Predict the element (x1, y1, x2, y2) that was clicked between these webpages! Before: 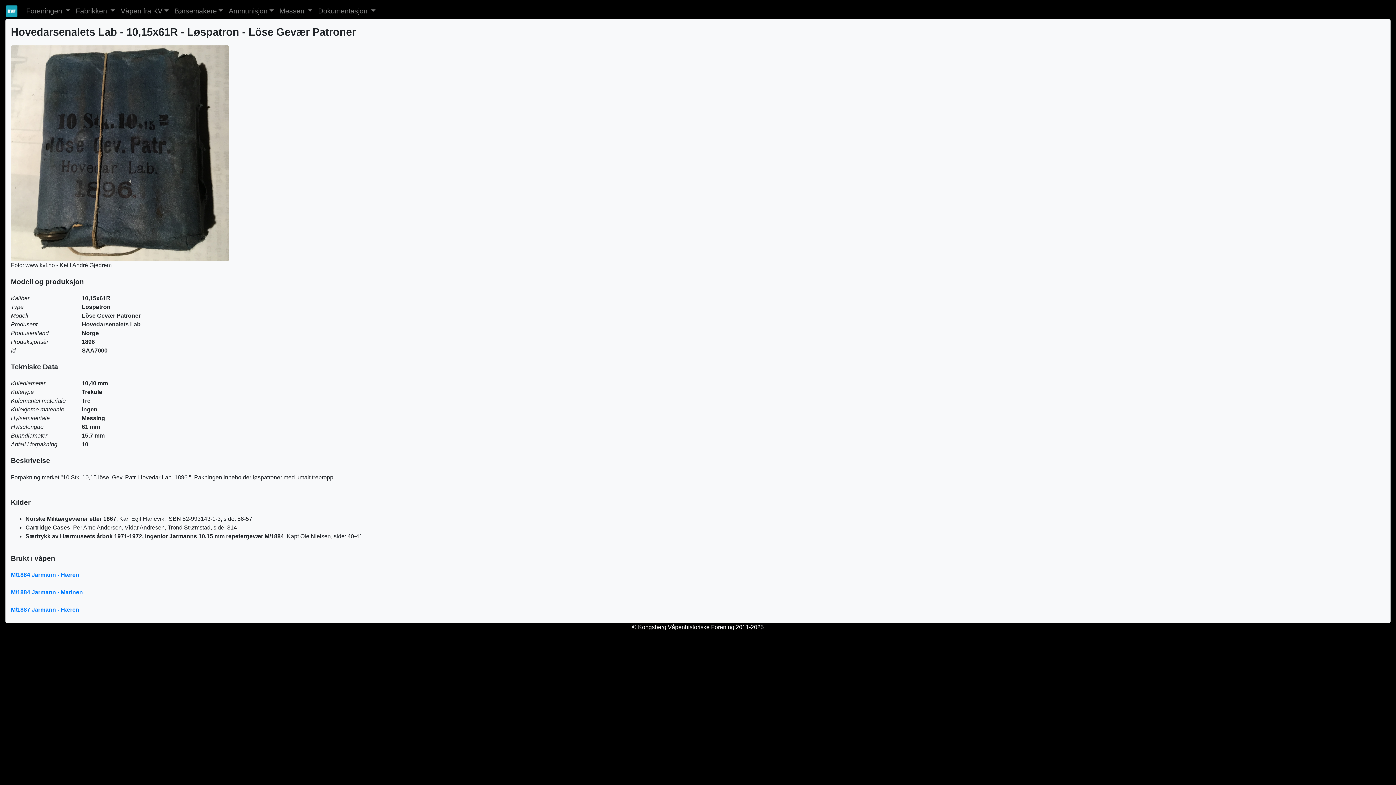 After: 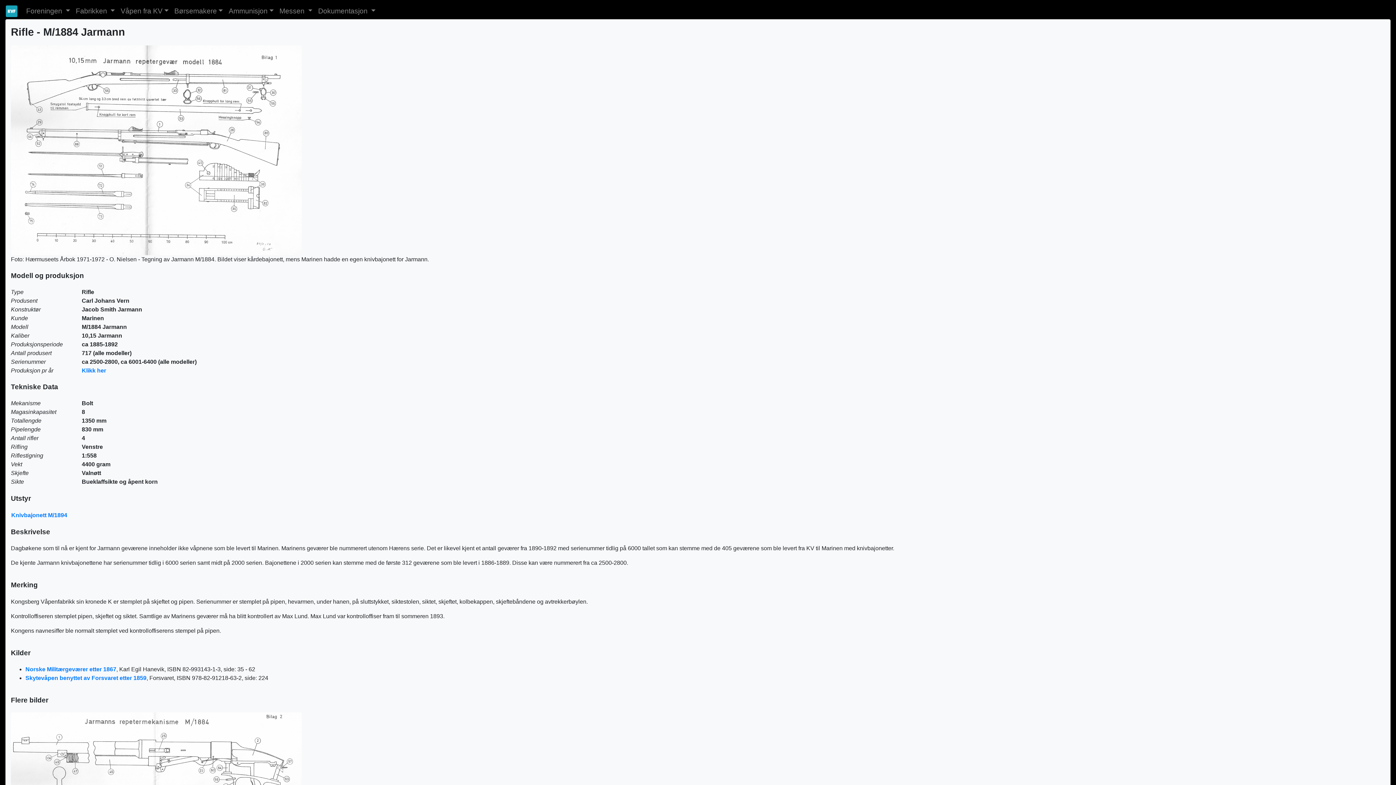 Action: bbox: (10, 589, 82, 595) label: M/1884 Jarmann - Marinen